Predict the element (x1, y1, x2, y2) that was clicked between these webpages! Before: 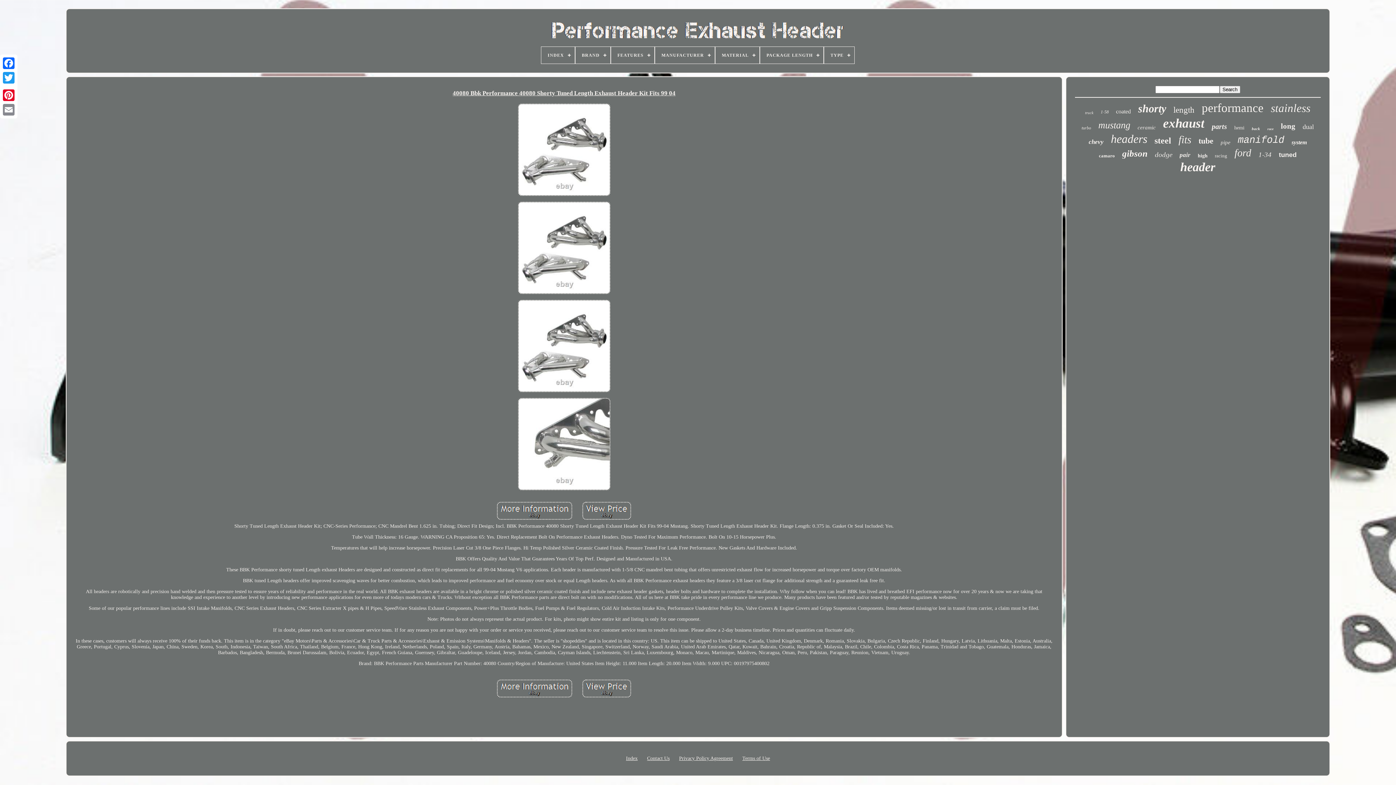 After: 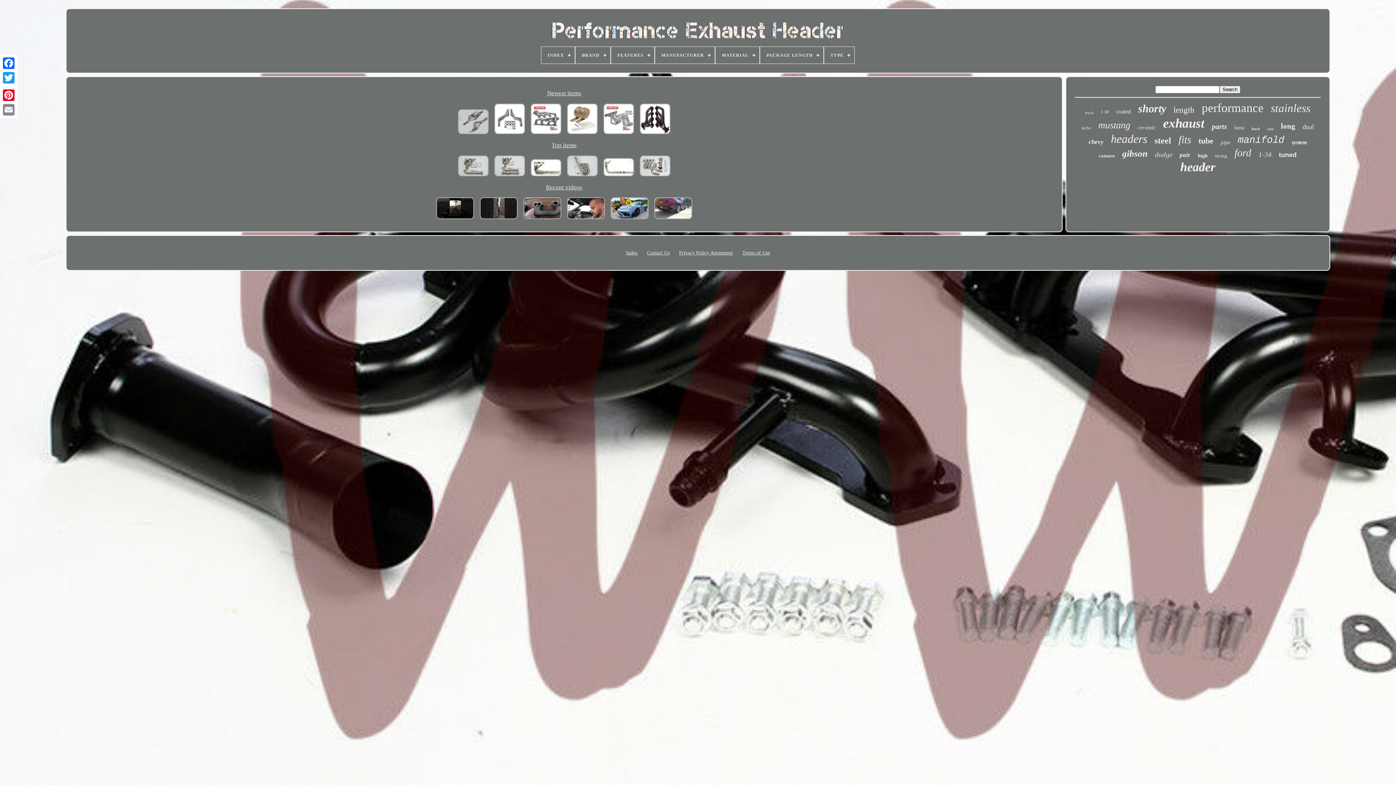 Action: bbox: (543, 40, 852, 46)